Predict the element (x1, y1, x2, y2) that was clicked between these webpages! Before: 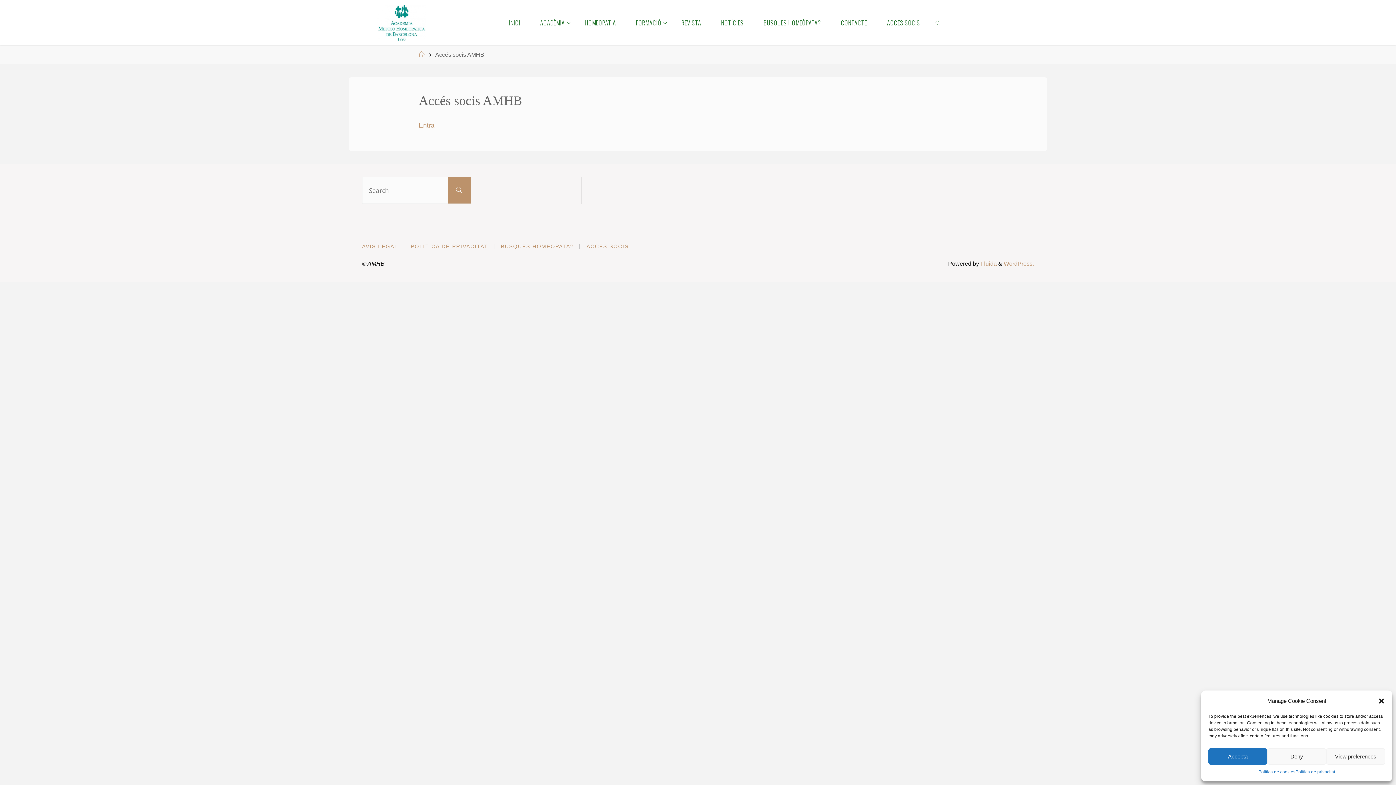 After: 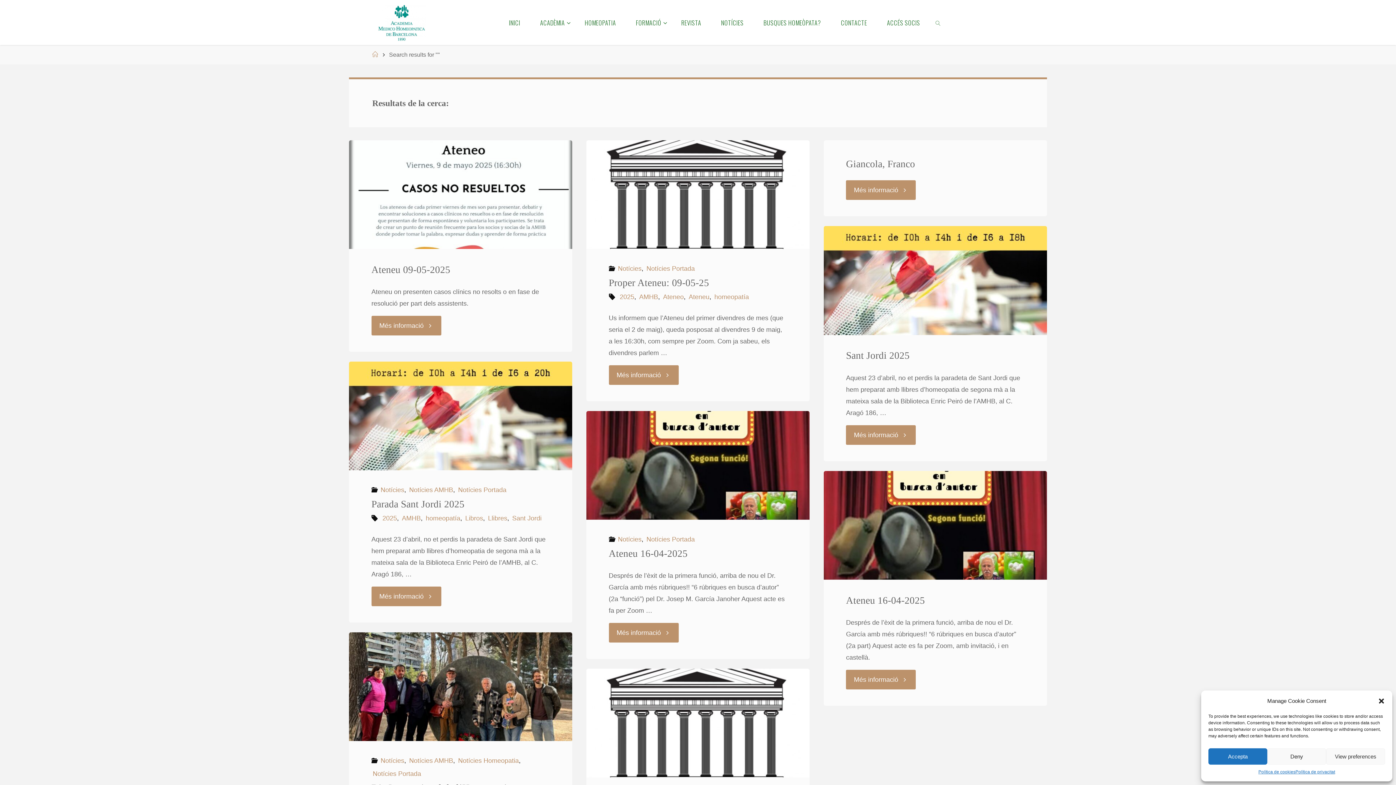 Action: bbox: (448, 177, 470, 203) label: Search